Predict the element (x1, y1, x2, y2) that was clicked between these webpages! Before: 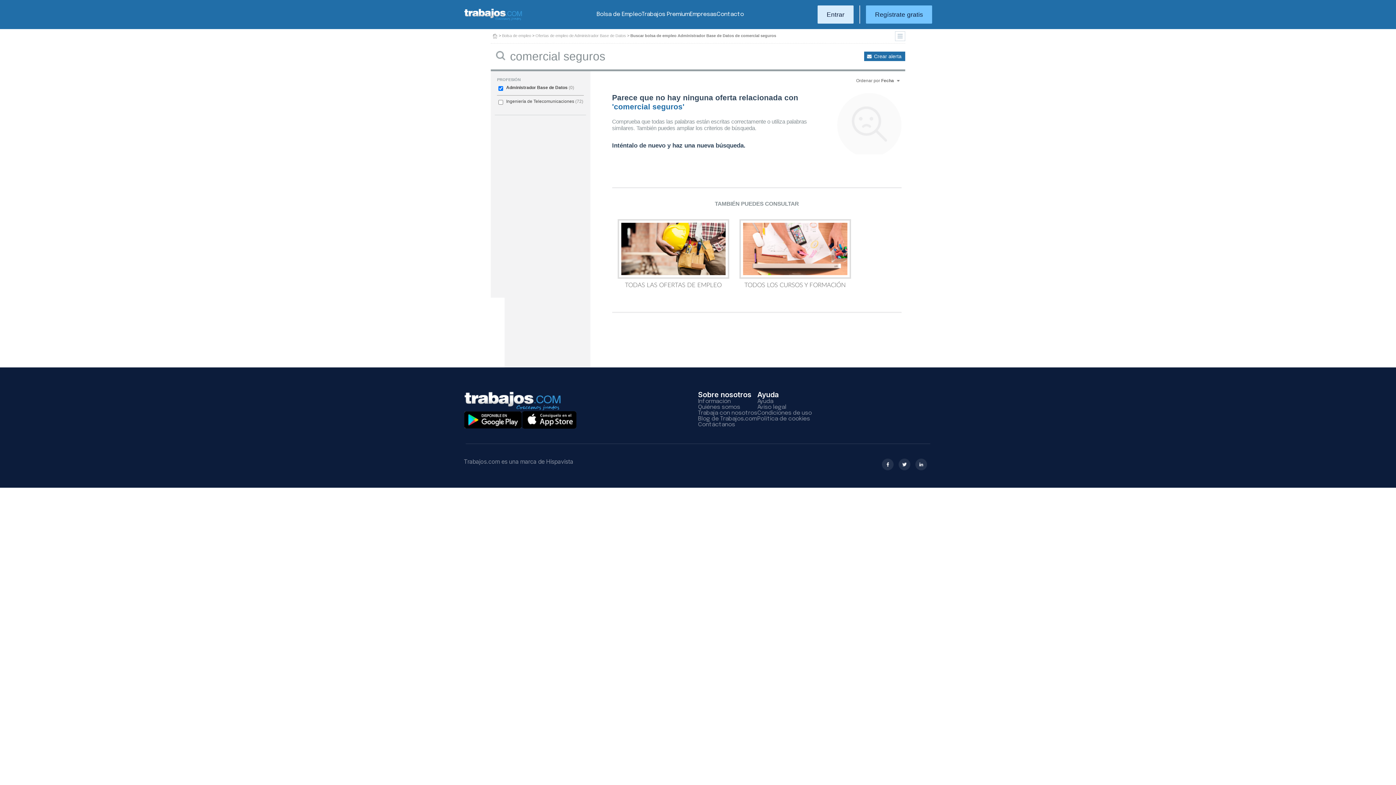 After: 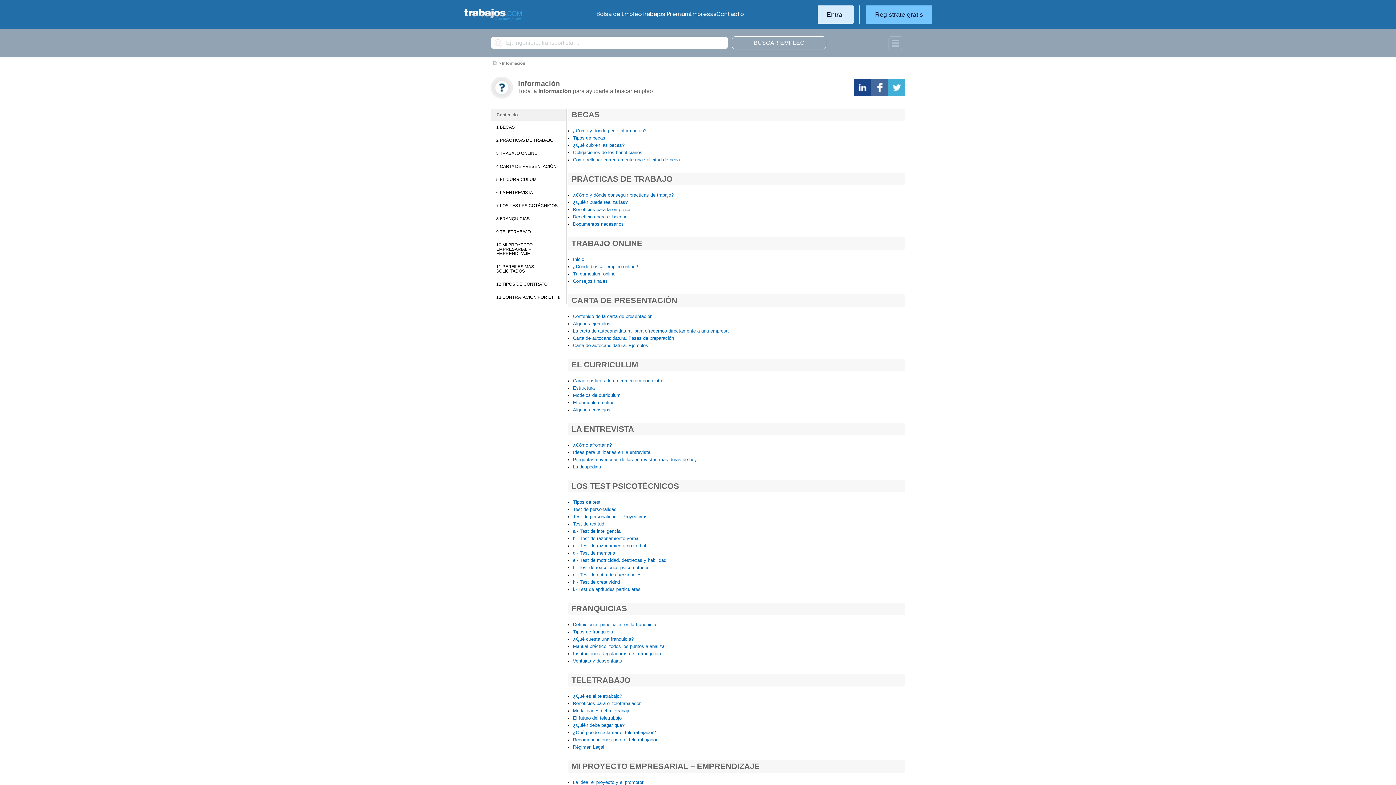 Action: label: Información bbox: (698, 398, 730, 404)